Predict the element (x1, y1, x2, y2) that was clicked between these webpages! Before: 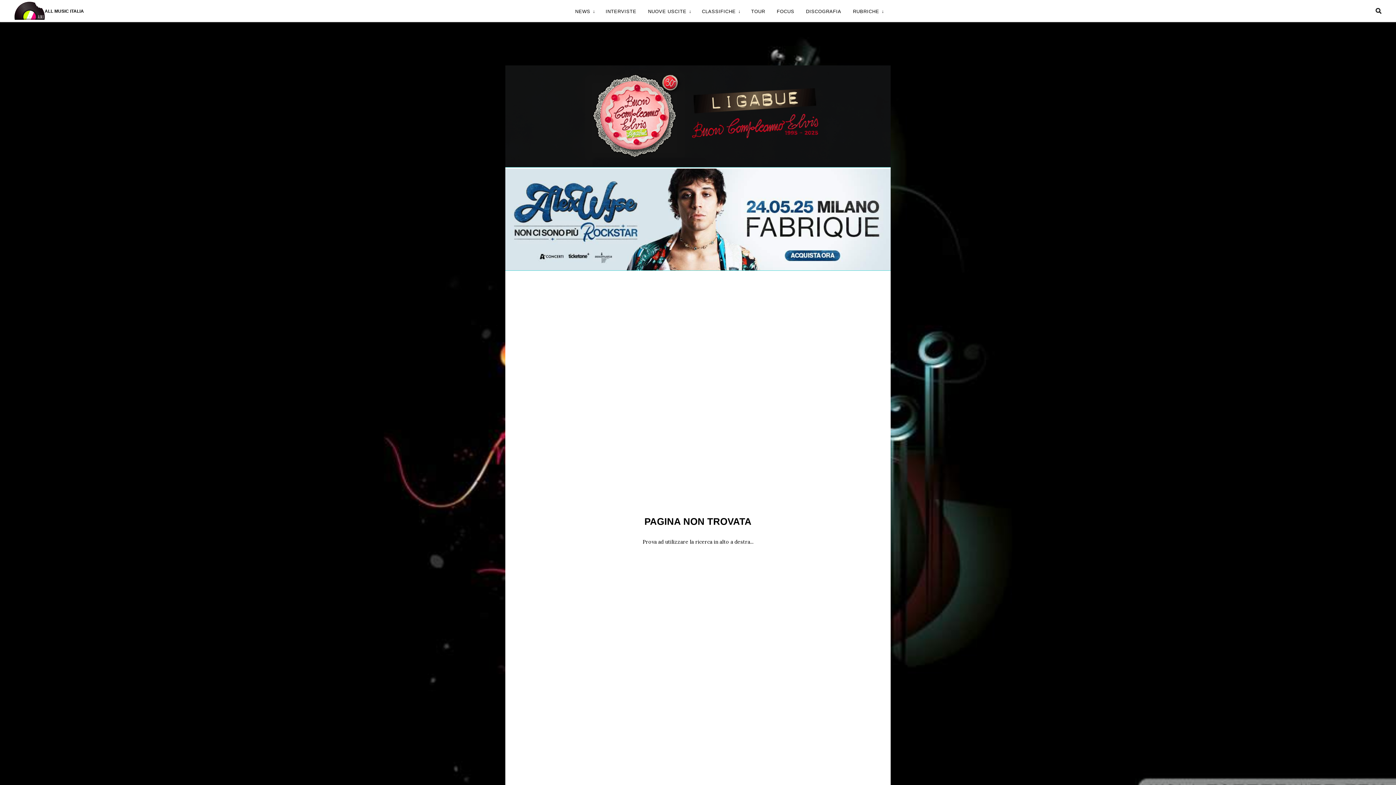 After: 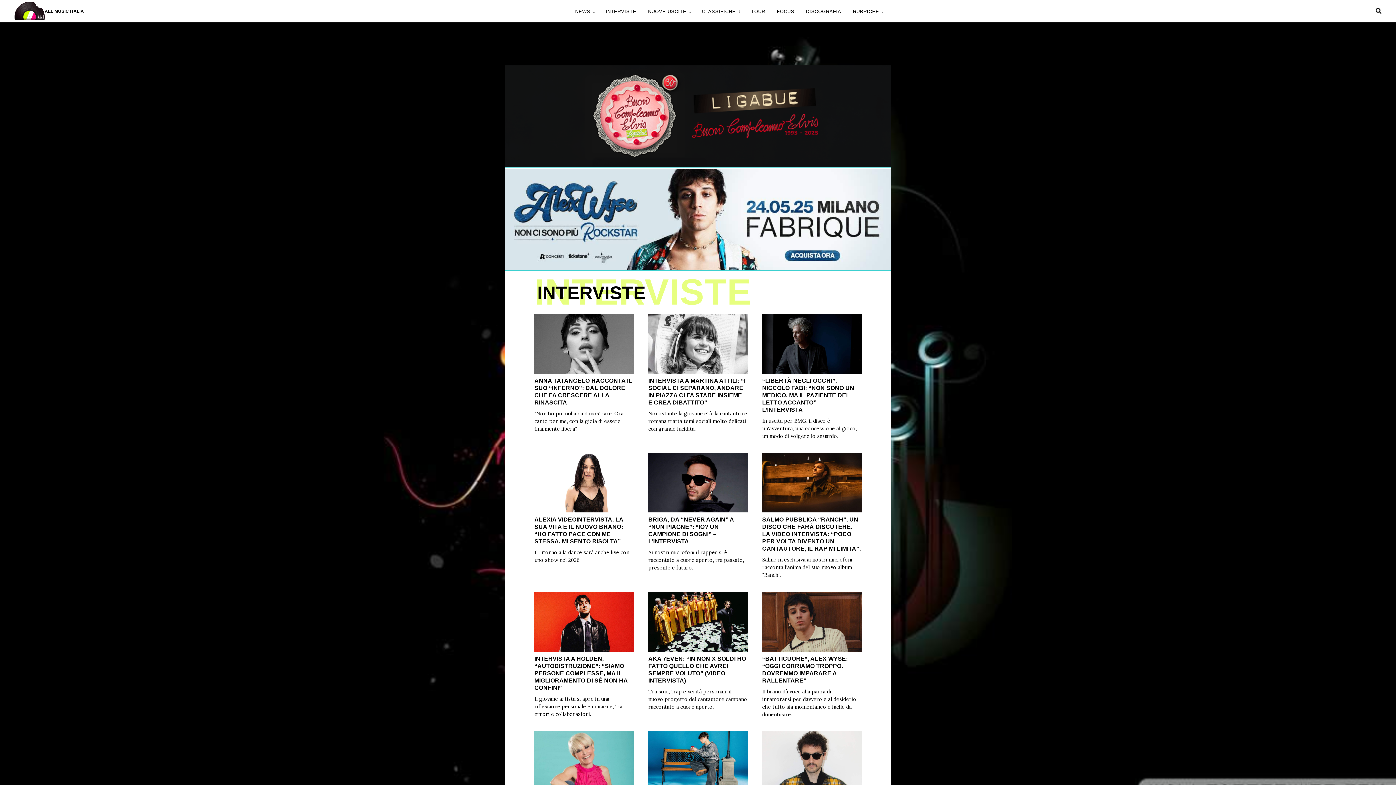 Action: bbox: (605, 8, 636, 14) label: INTERVISTE